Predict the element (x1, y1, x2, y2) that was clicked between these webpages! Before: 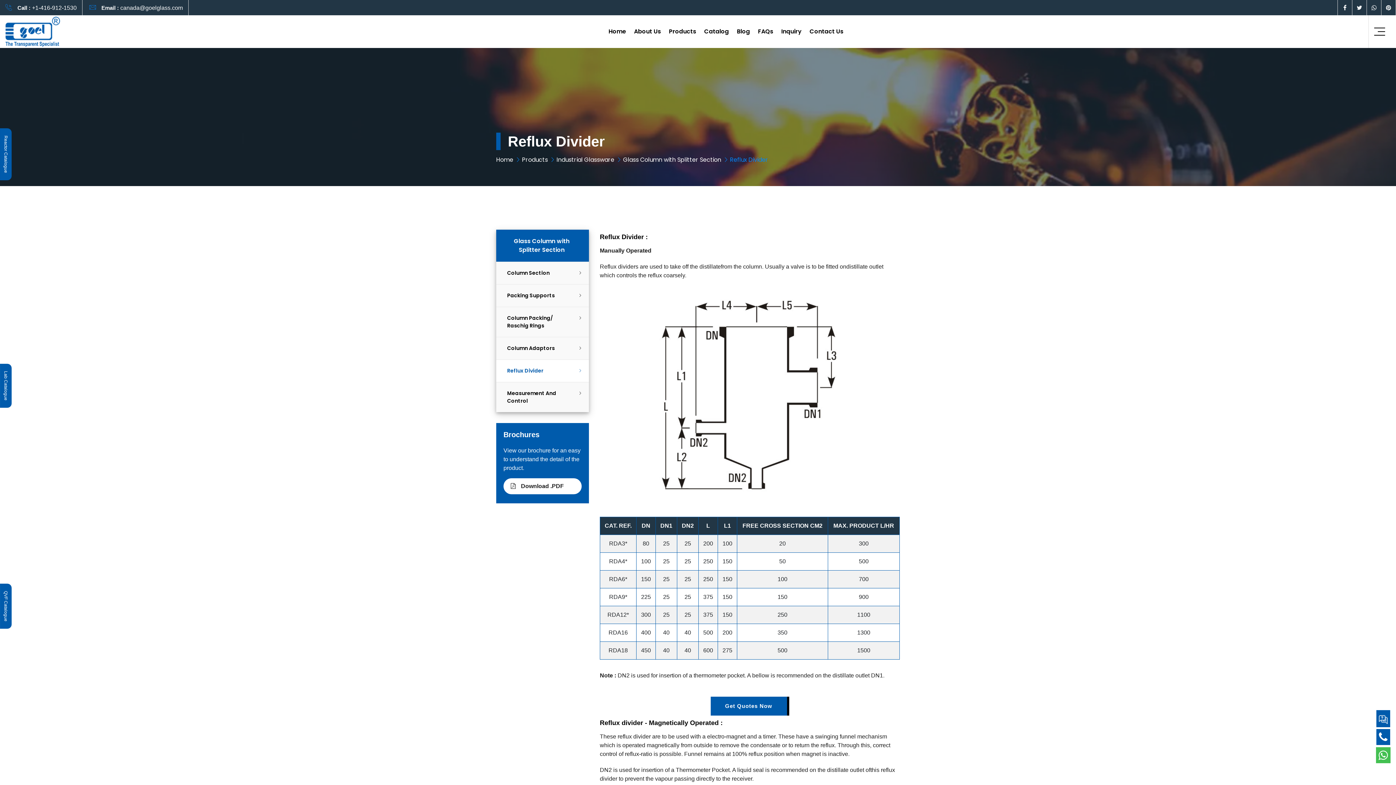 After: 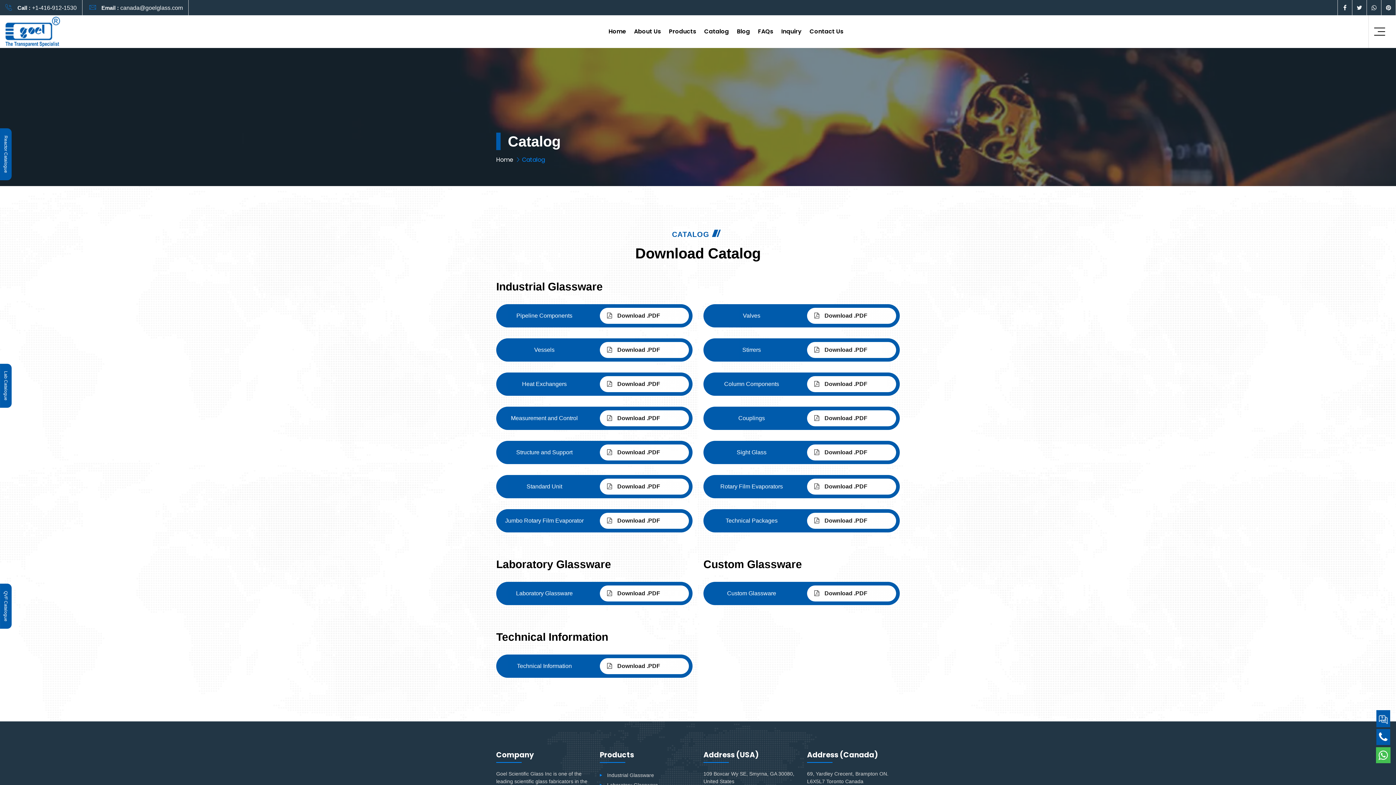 Action: label: Catalog bbox: (700, 15, 733, 48)